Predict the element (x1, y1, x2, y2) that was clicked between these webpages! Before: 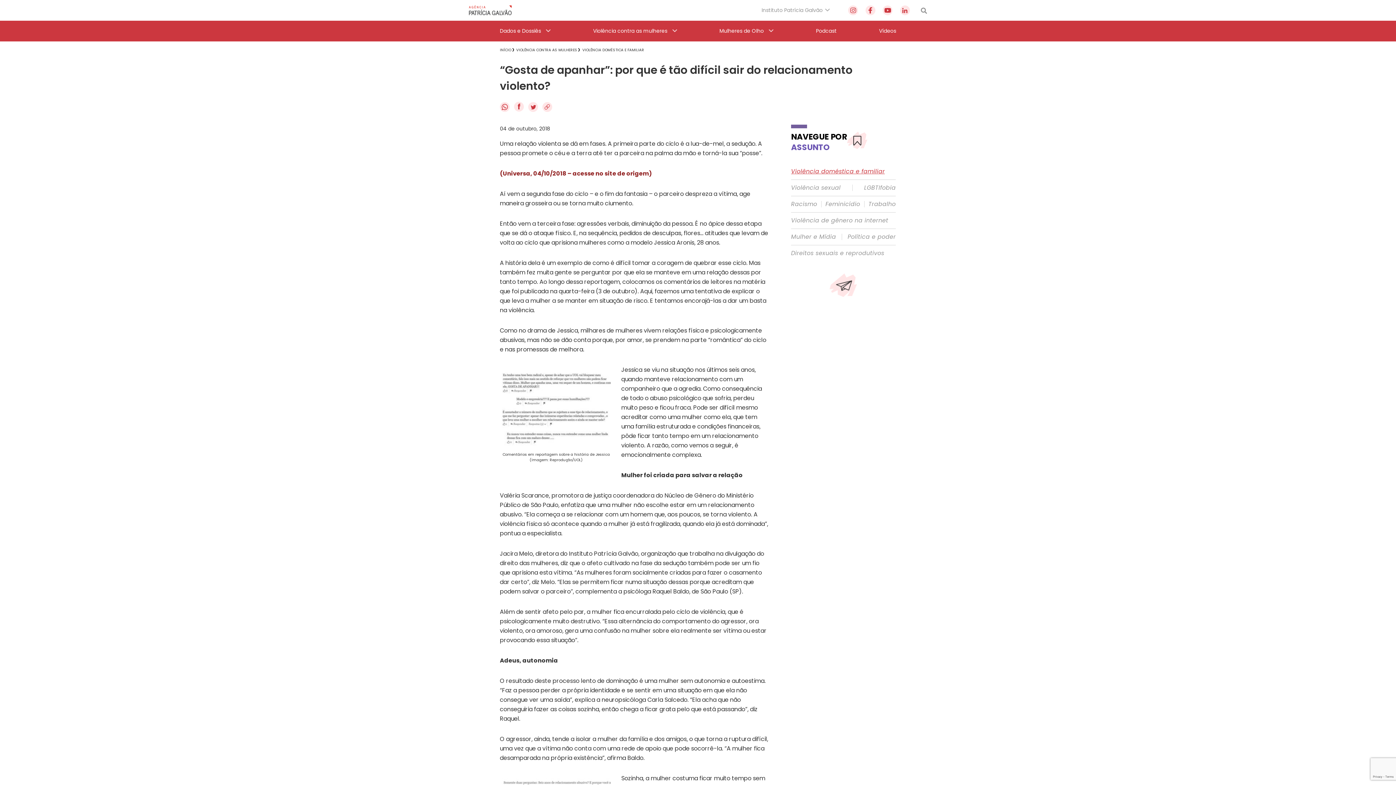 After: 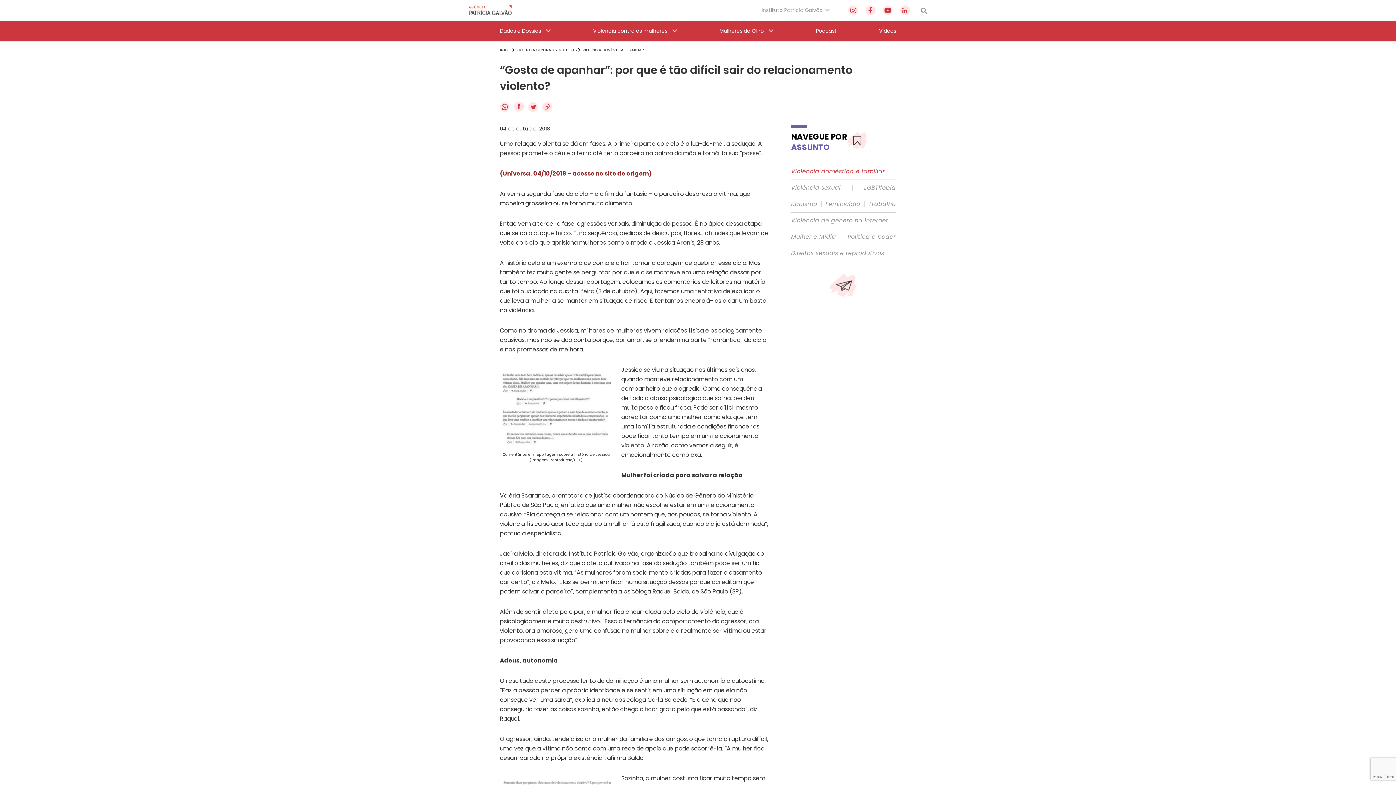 Action: bbox: (500, 168, 652, 178) label: (Universa, 04/10/2018 – acesse no site de origem)